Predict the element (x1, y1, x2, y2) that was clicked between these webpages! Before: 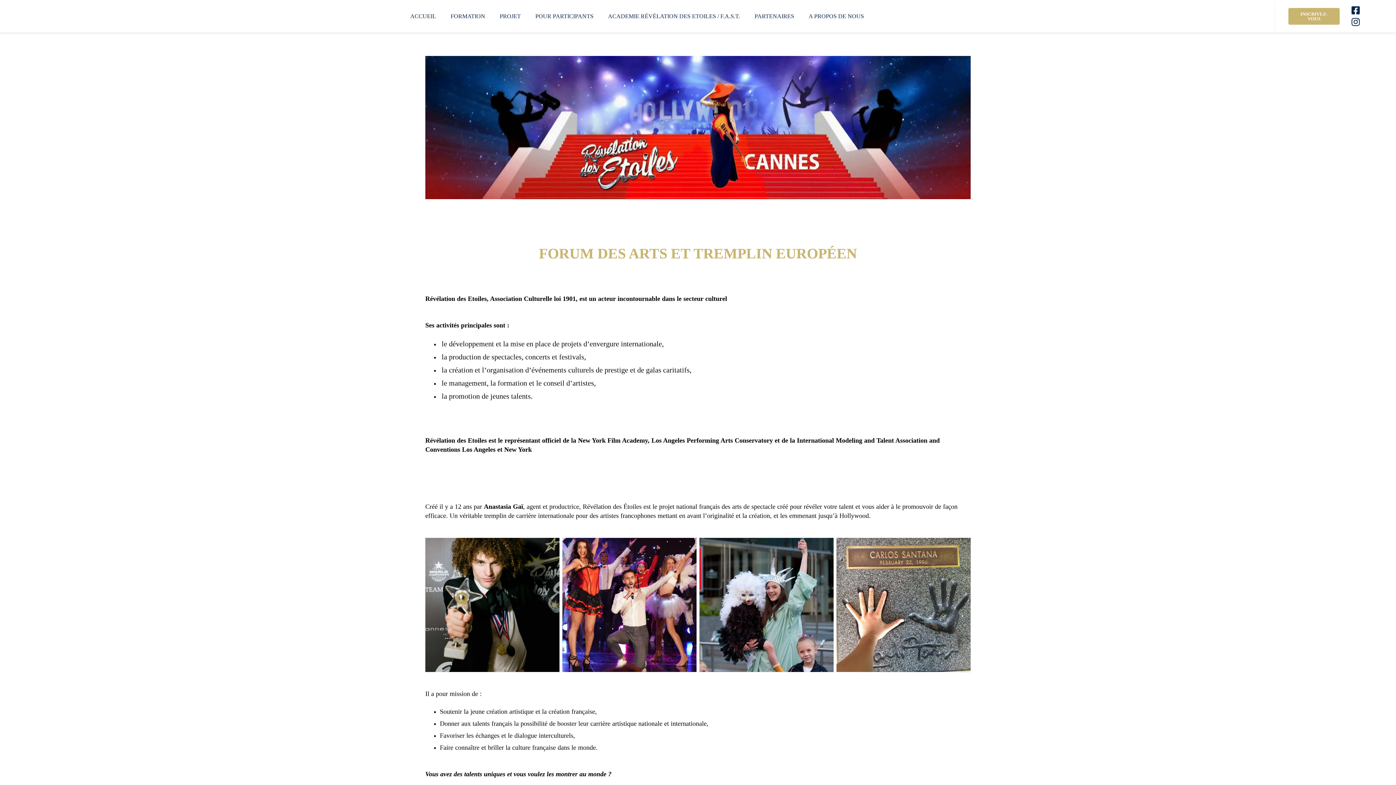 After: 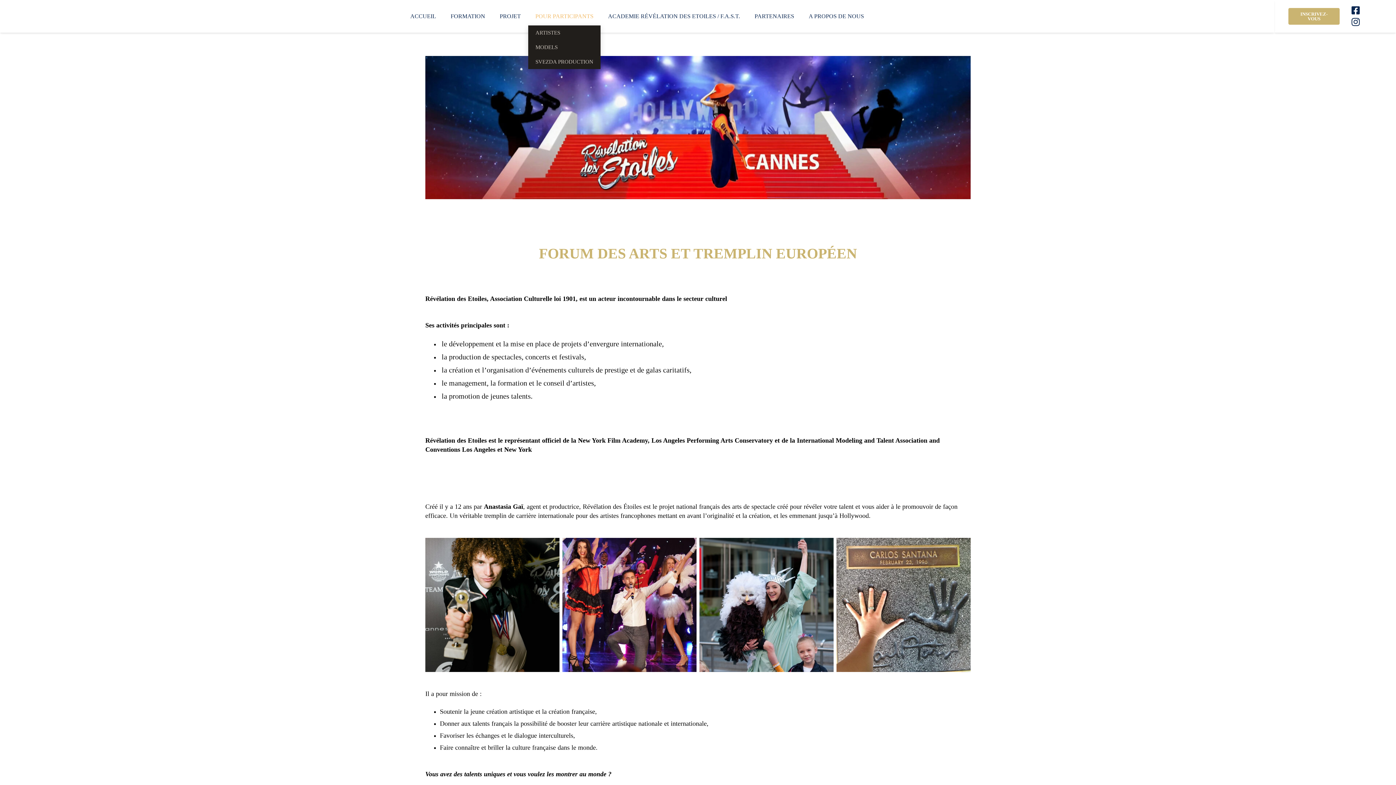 Action: label: POUR PARTICIPANTS bbox: (528, 7, 600, 25)